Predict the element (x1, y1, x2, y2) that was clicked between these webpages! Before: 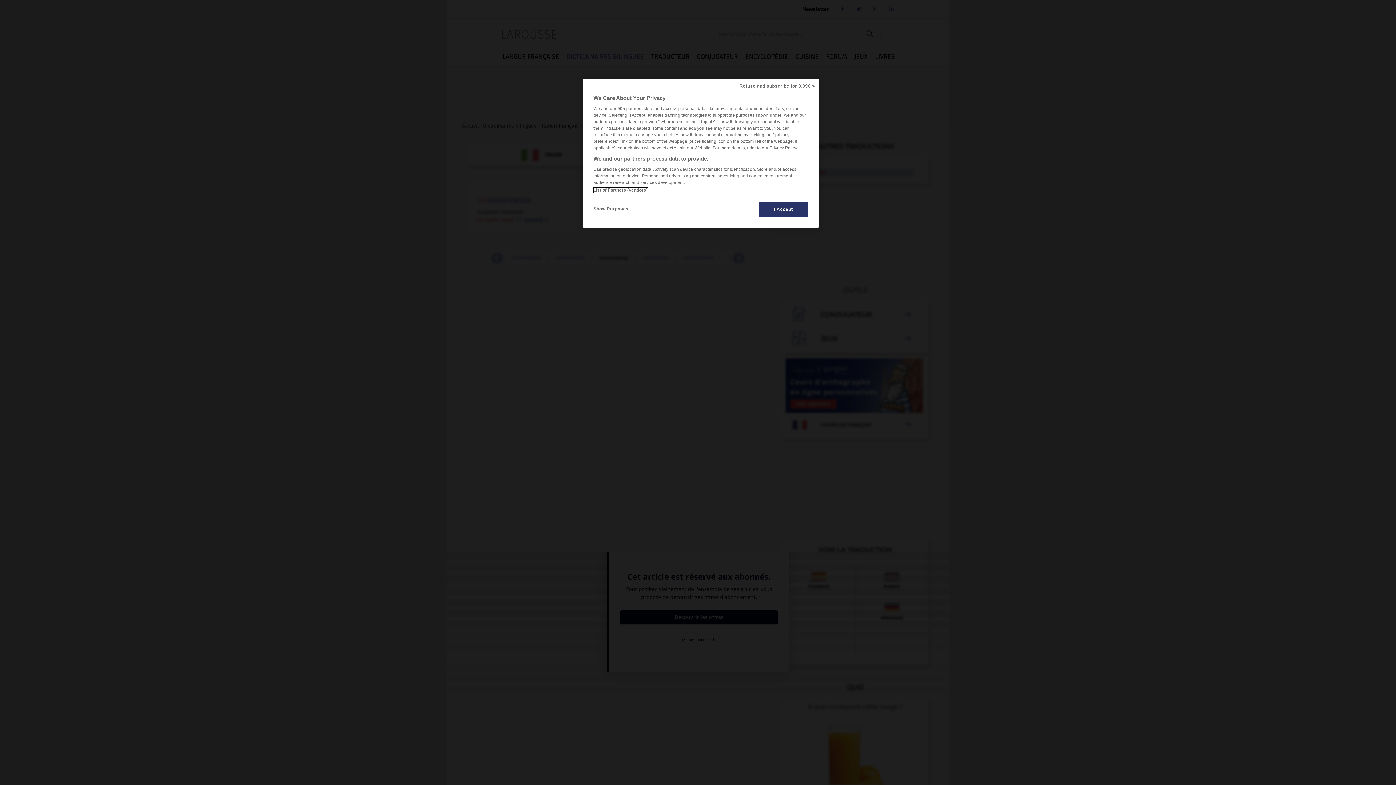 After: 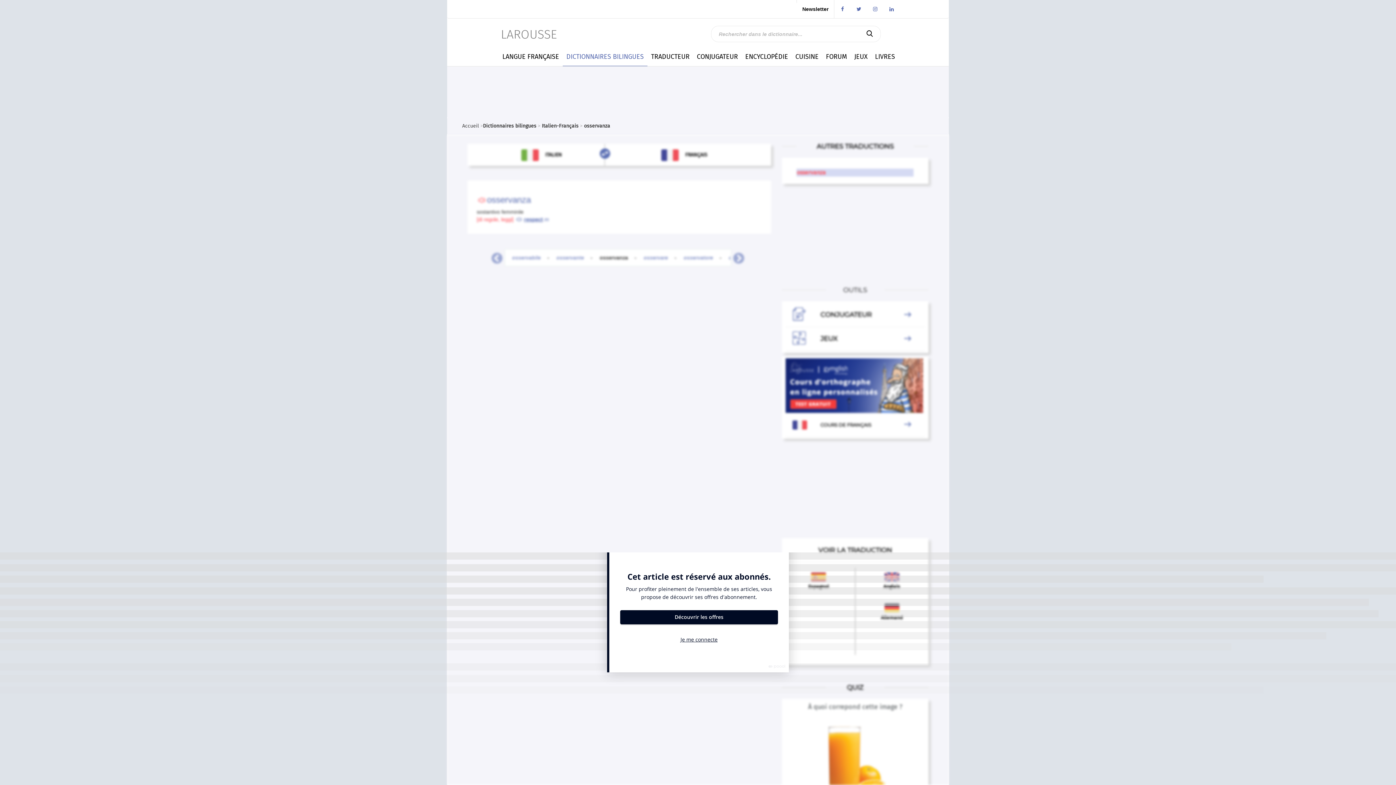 Action: label: Refuse and subscribe for 0.99€ > bbox: (735, 78, 819, 94)